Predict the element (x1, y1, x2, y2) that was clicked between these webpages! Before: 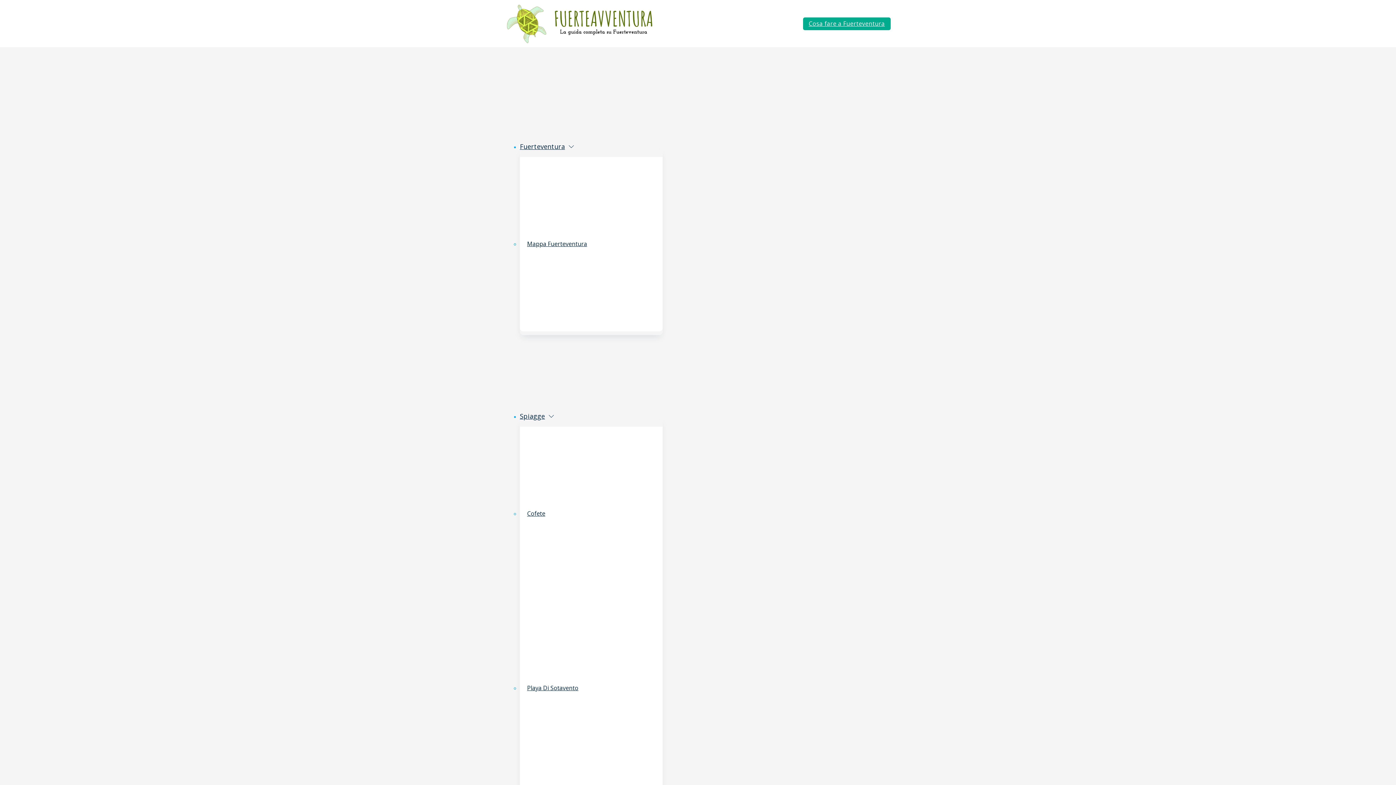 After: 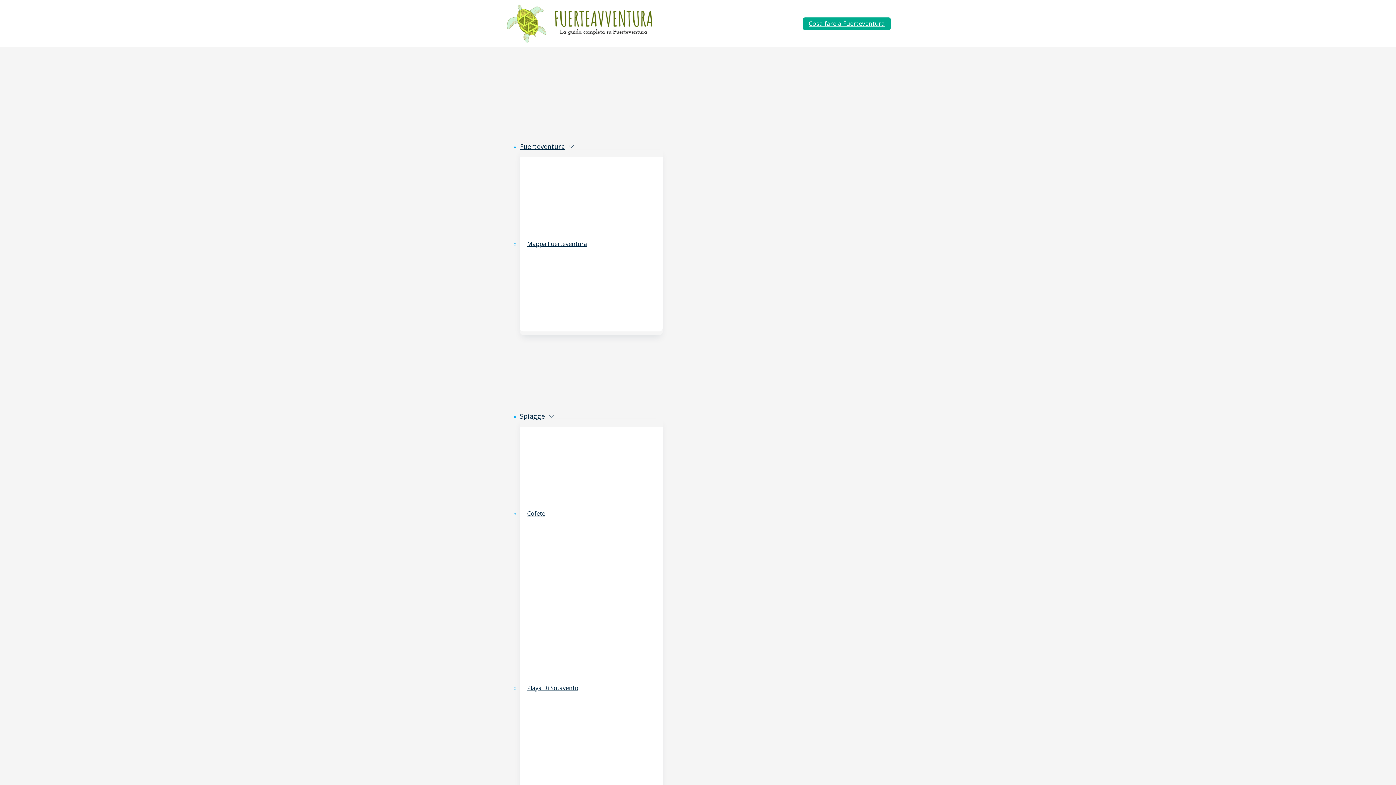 Action: bbox: (505, 3, 662, 43)